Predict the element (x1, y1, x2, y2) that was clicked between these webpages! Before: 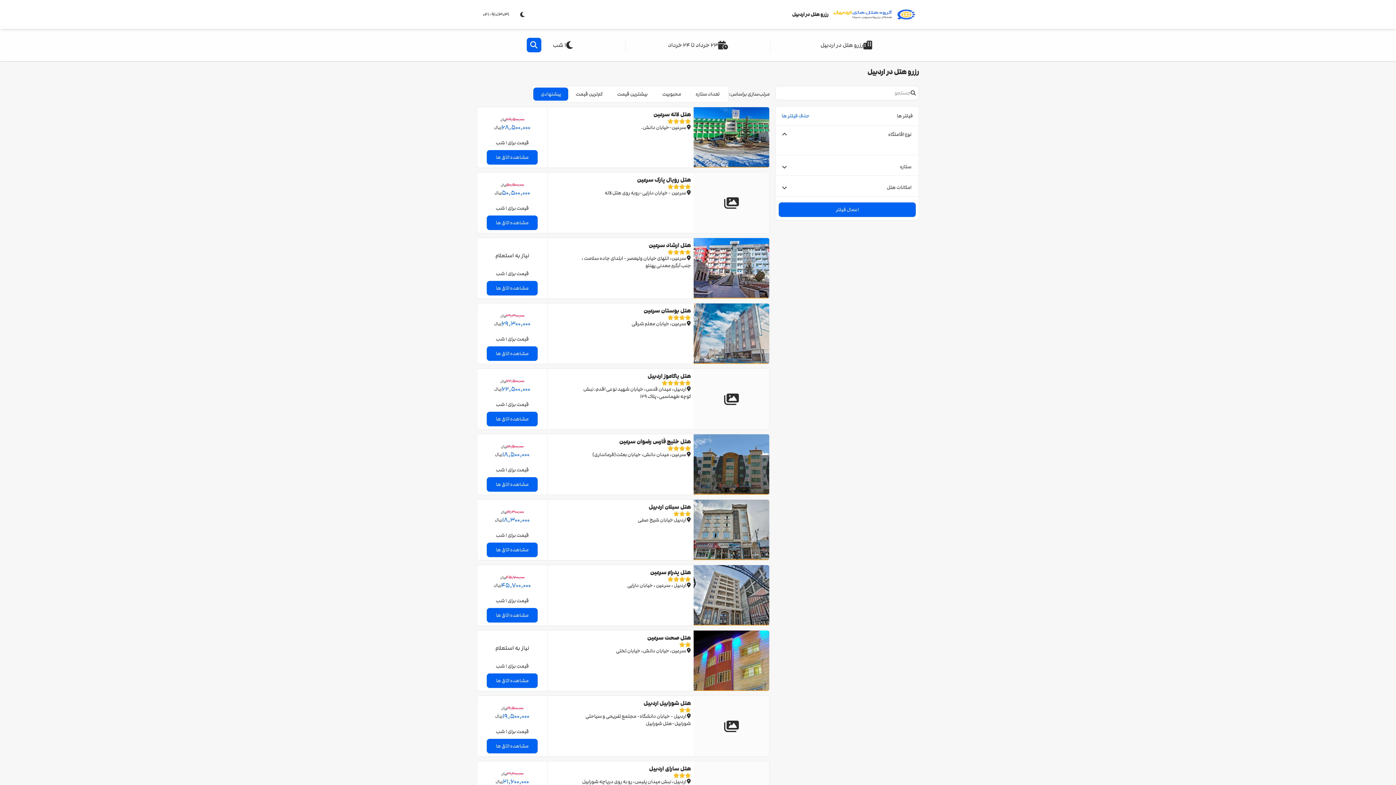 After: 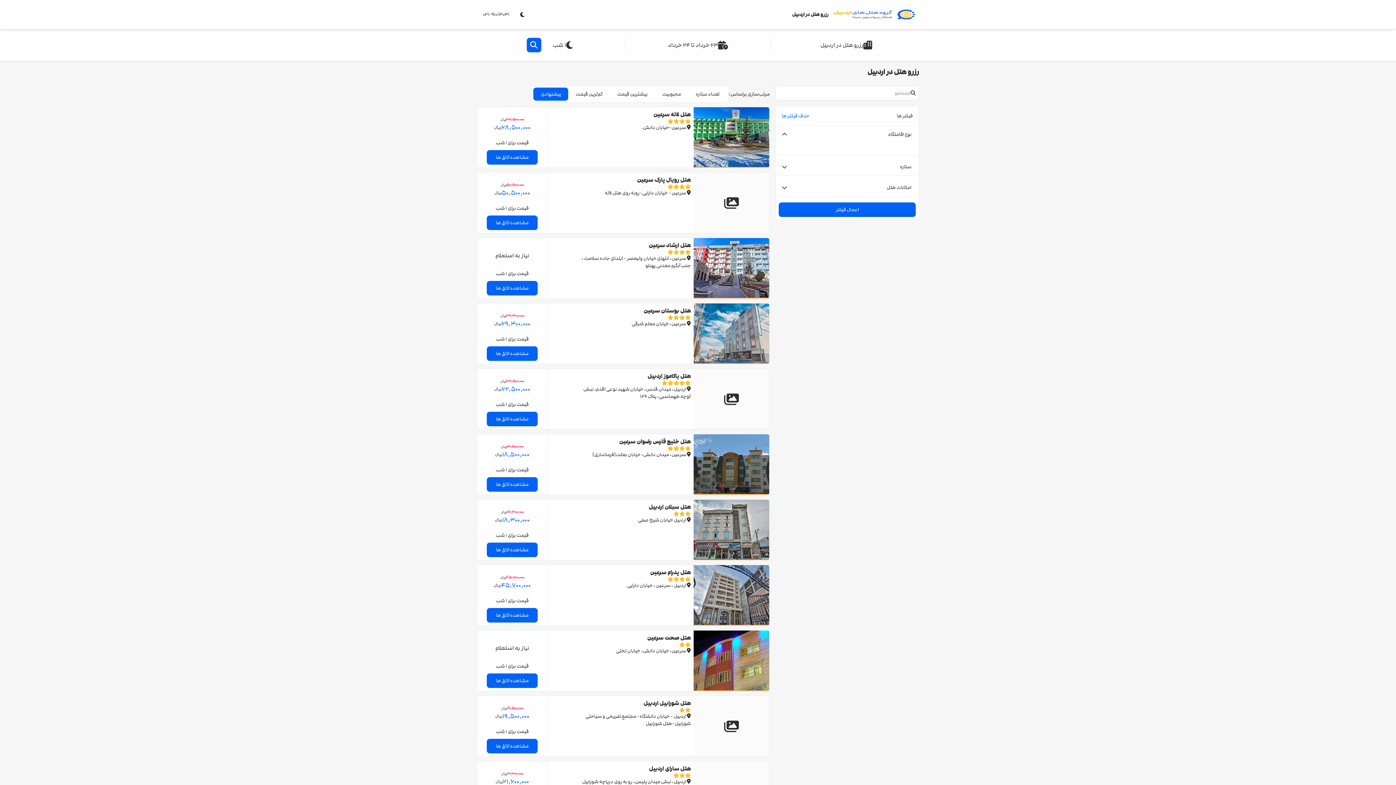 Action: bbox: (515, 7, 529, 21)